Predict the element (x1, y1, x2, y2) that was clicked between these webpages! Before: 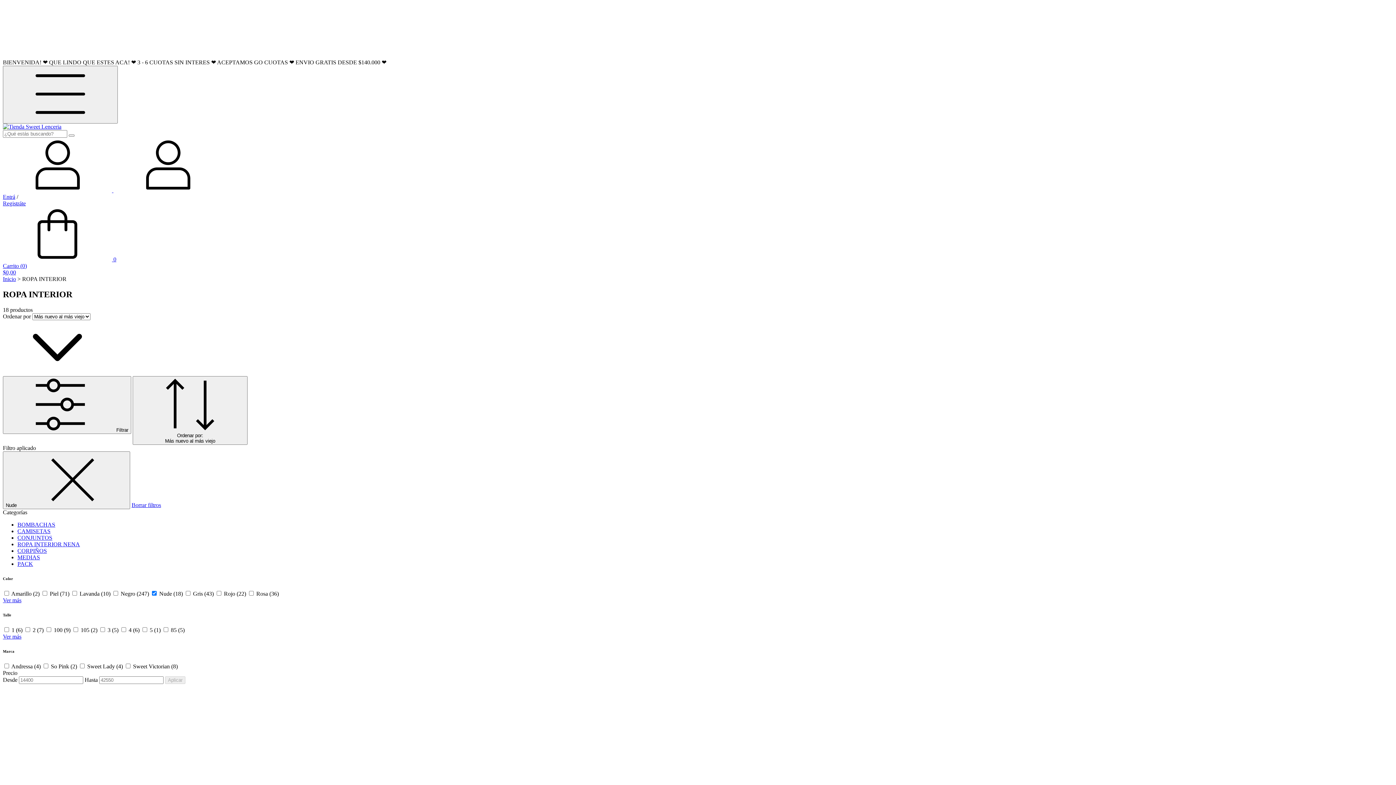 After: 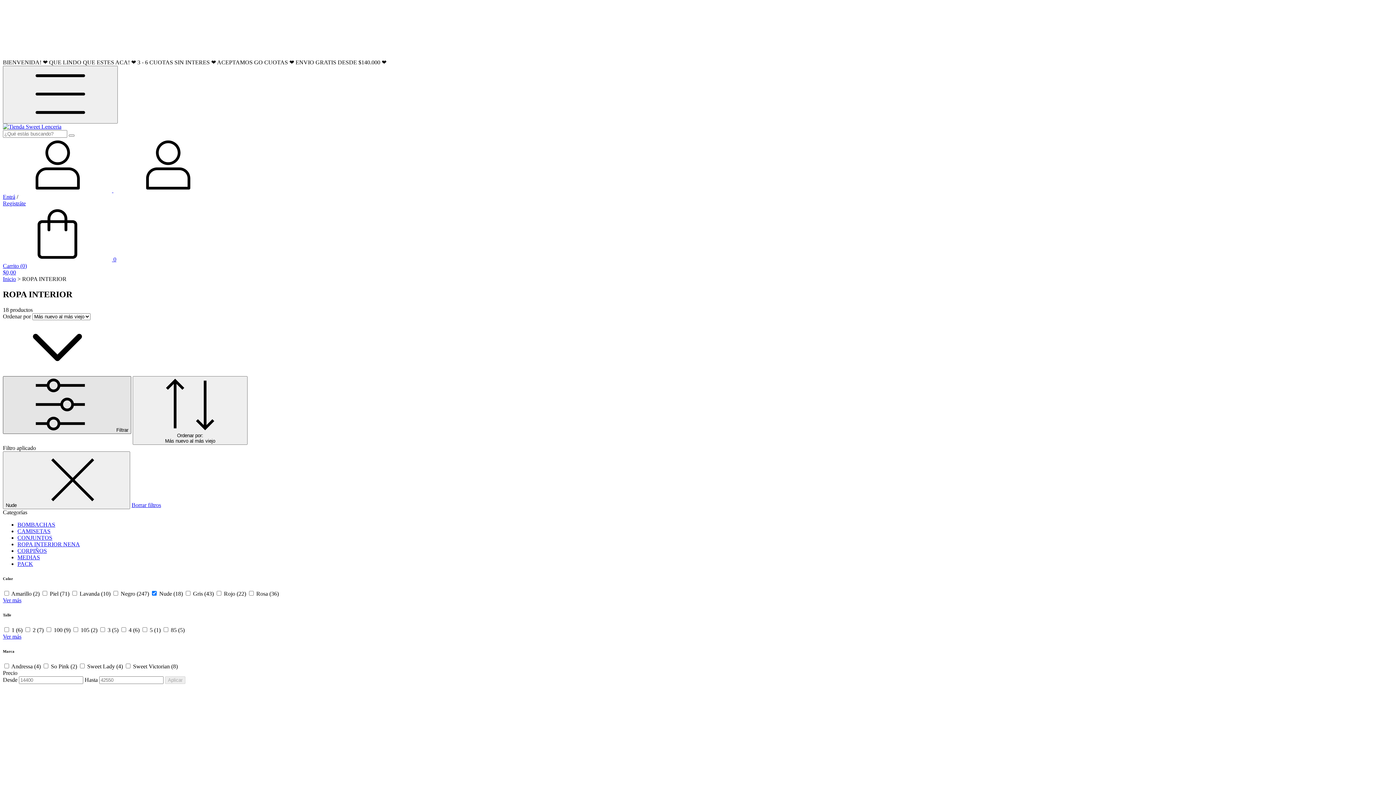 Action: label:  Filtrar bbox: (2, 376, 131, 434)